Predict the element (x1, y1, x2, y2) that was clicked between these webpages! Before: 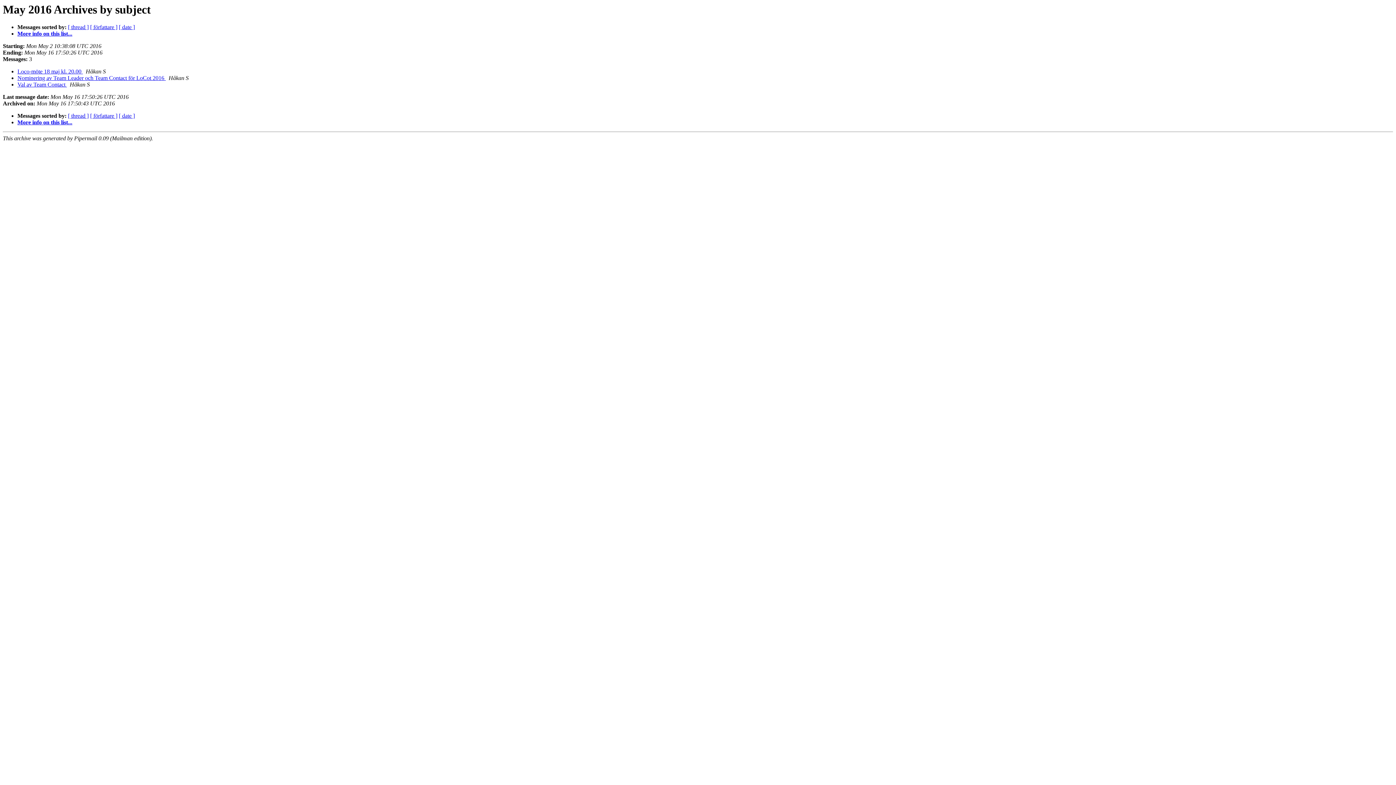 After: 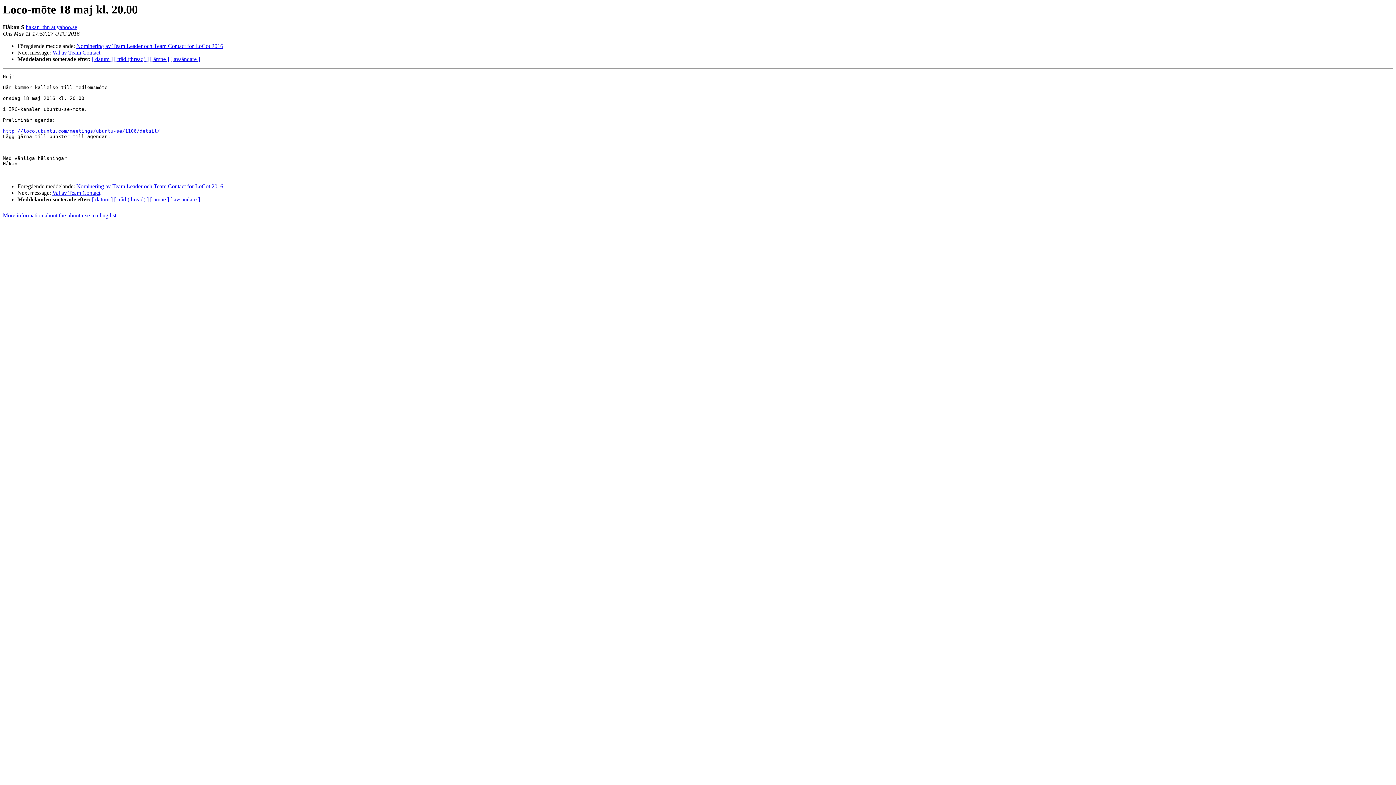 Action: label: Loco-möte 18 maj kl. 20.00  bbox: (17, 68, 82, 74)